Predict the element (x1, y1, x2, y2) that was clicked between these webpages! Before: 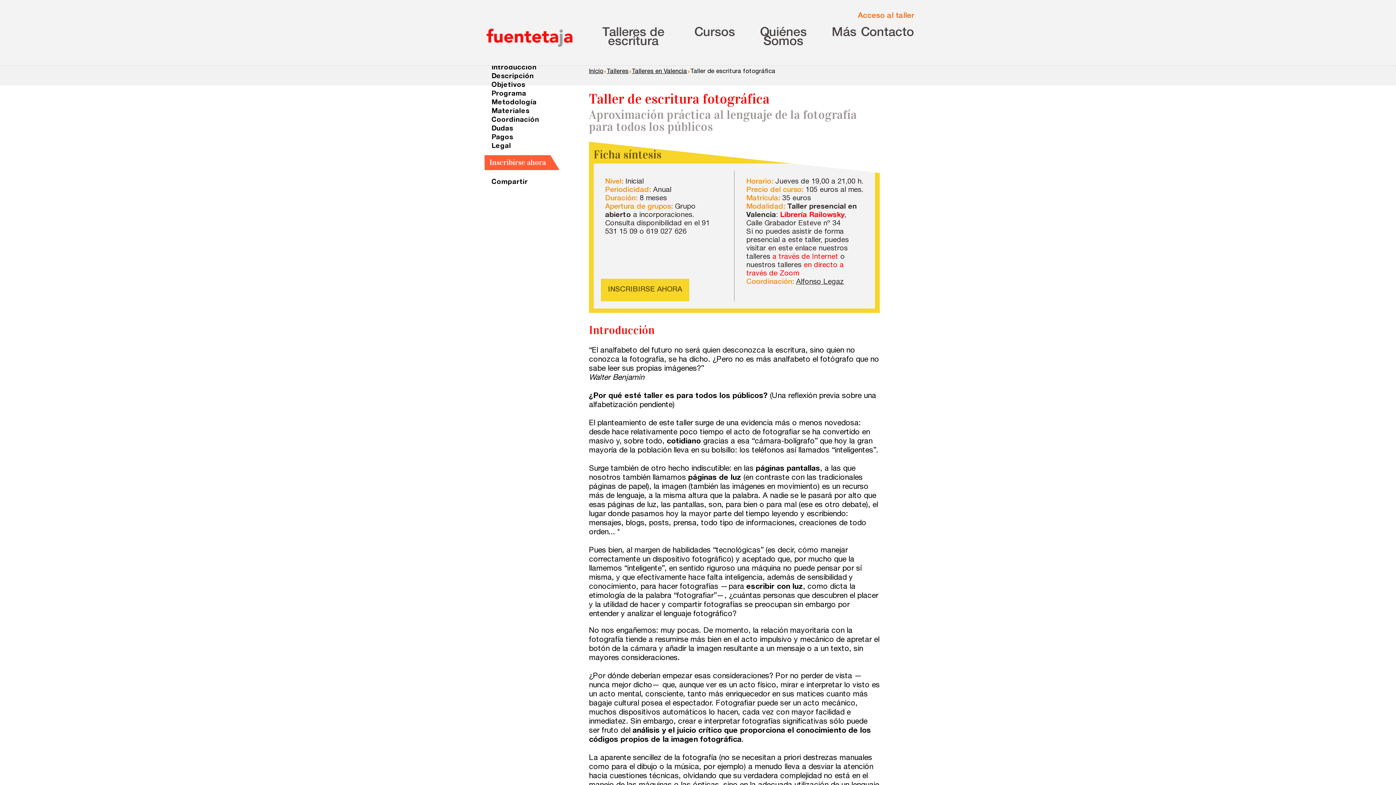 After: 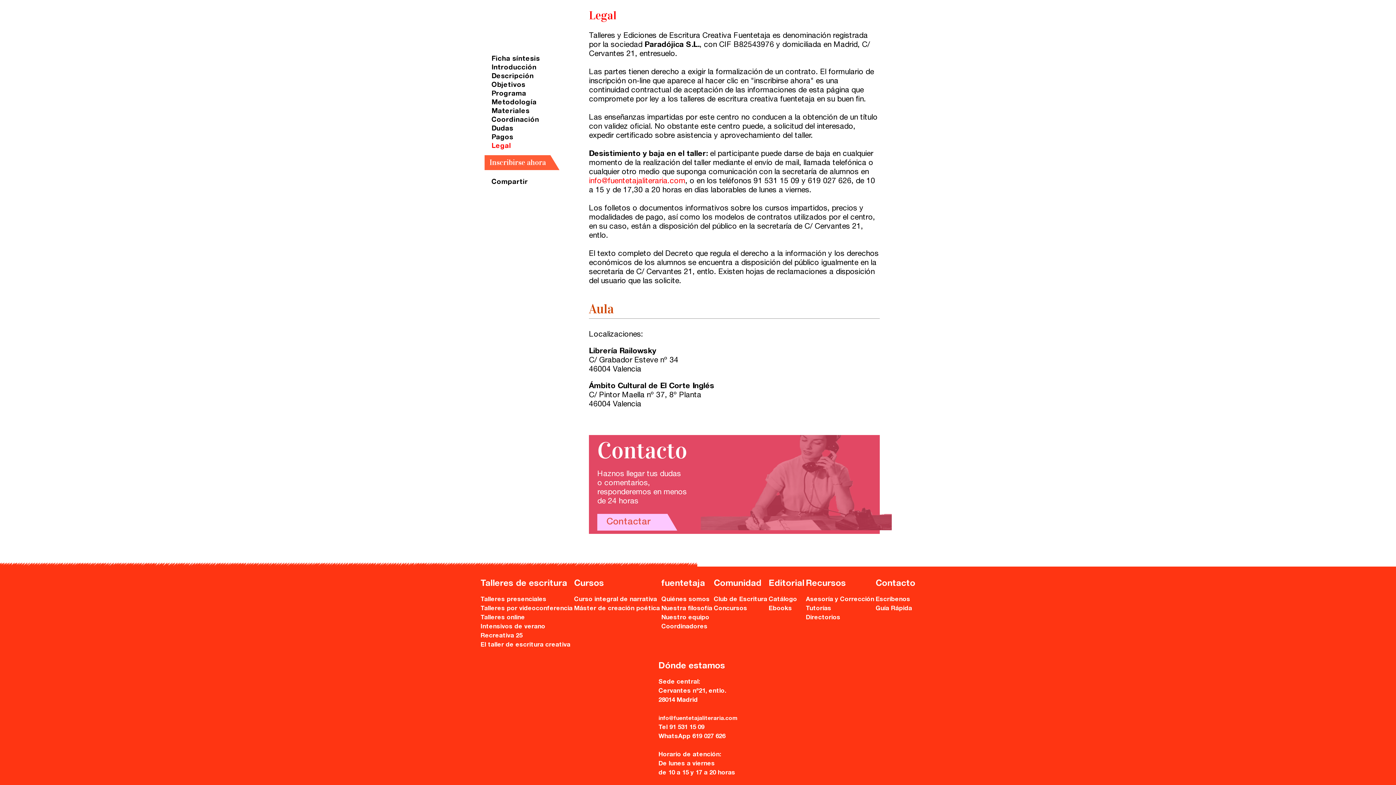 Action: bbox: (484, 143, 511, 149) label: Legal